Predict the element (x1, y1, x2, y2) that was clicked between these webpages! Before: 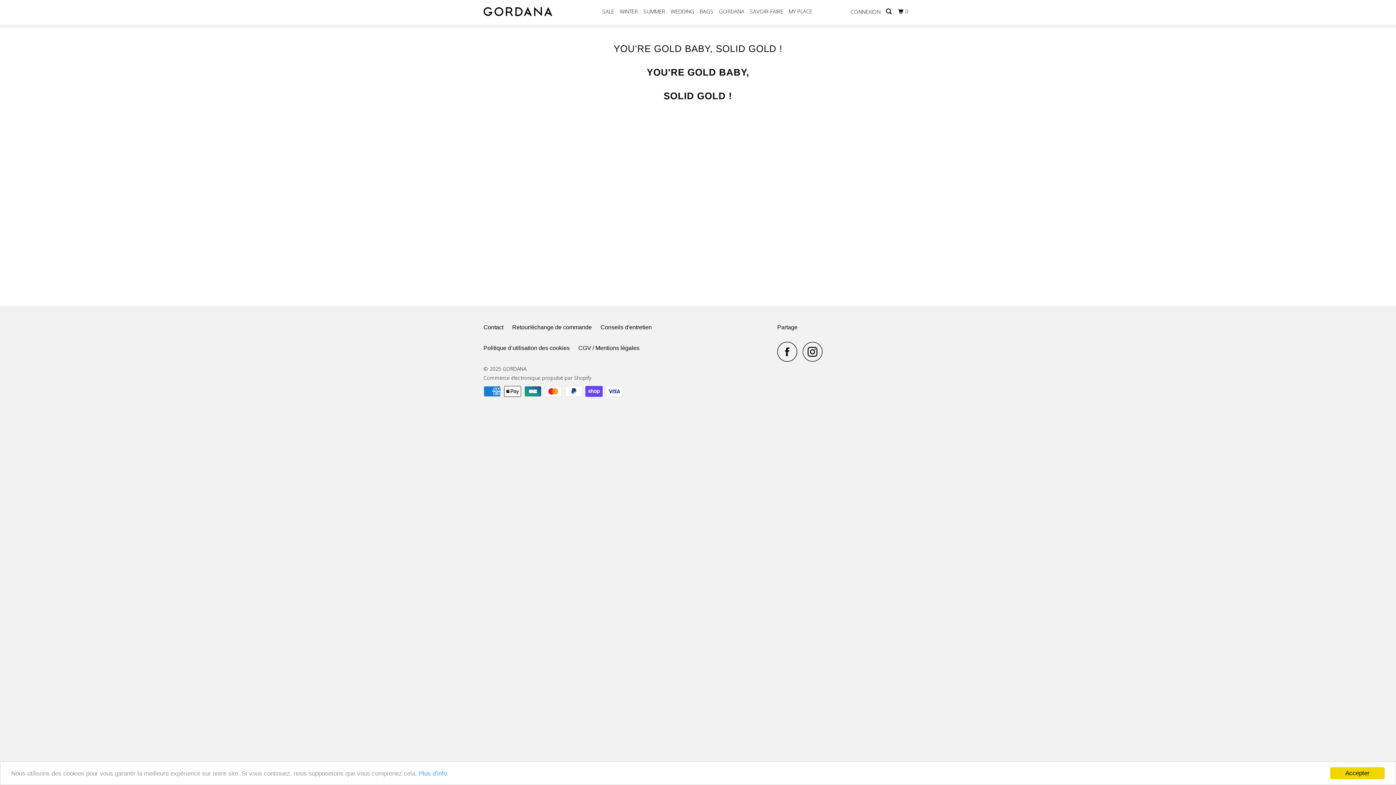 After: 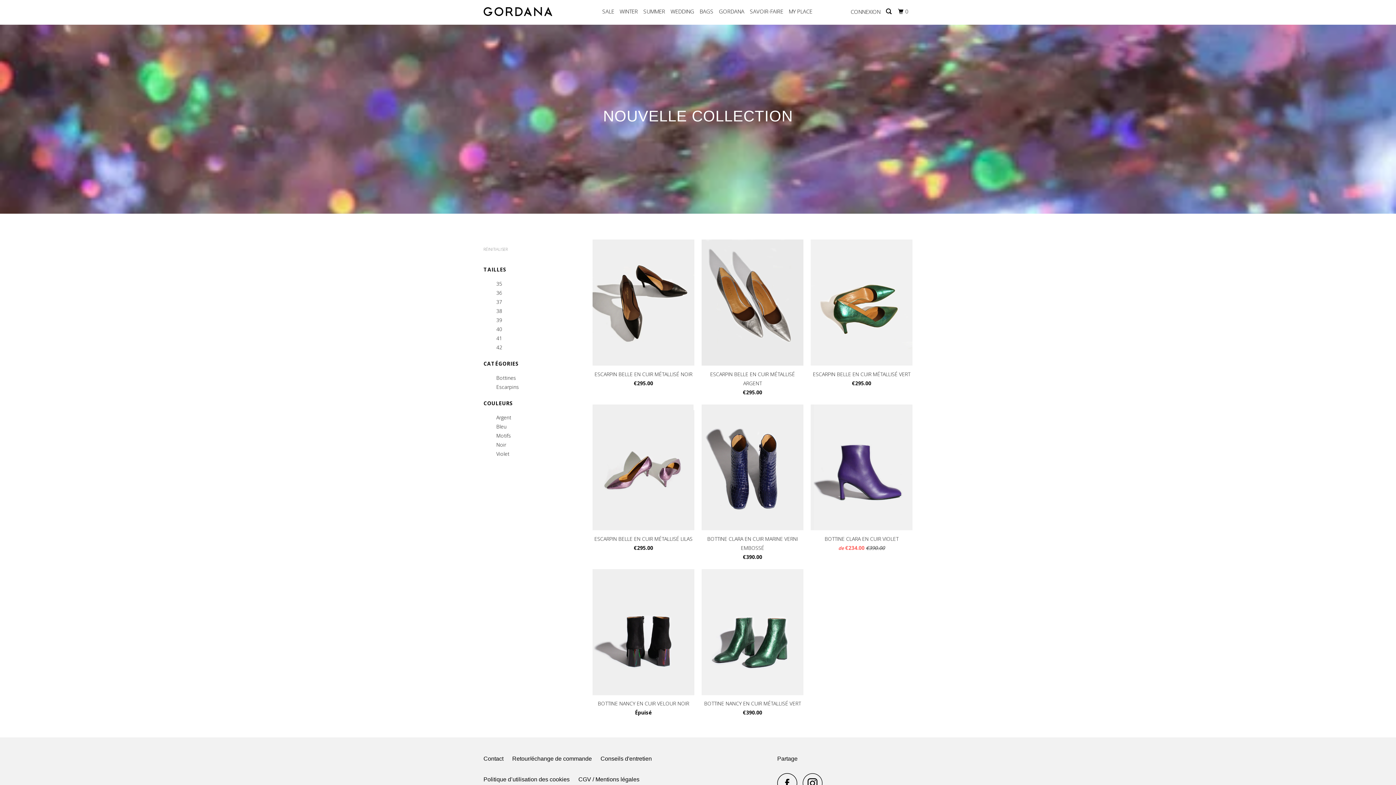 Action: label: WINTER bbox: (618, 5, 639, 17)